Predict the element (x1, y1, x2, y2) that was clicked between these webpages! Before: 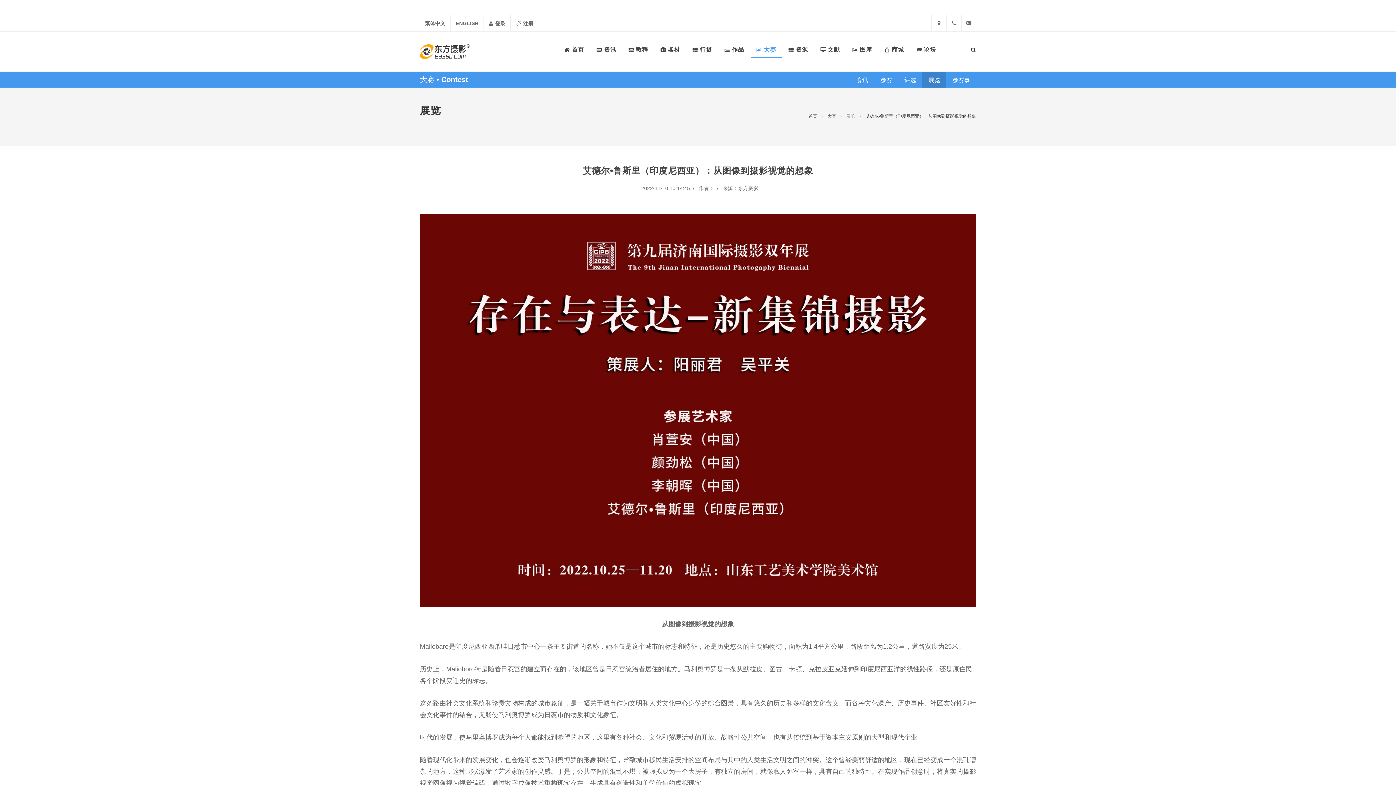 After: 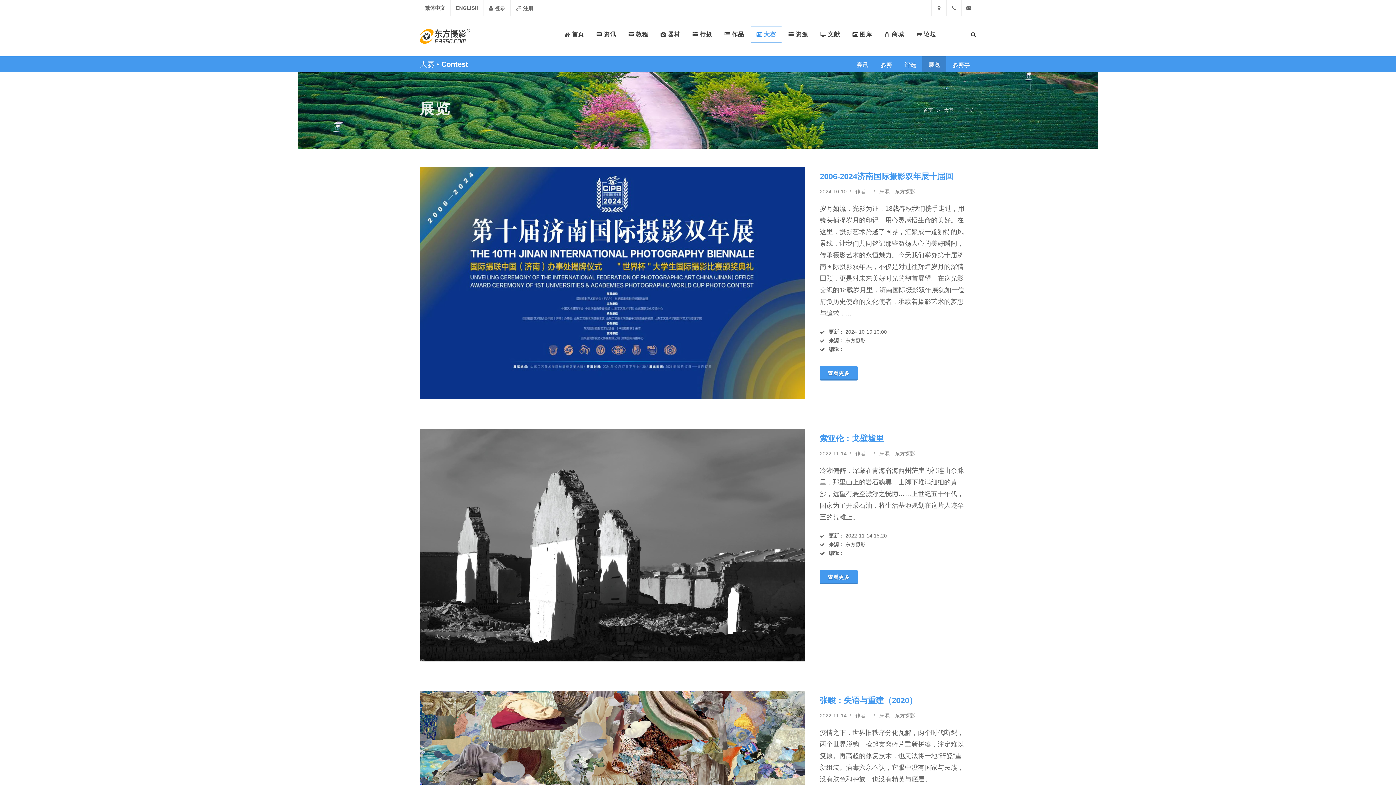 Action: label: 展览 bbox: (922, 71, 946, 87)